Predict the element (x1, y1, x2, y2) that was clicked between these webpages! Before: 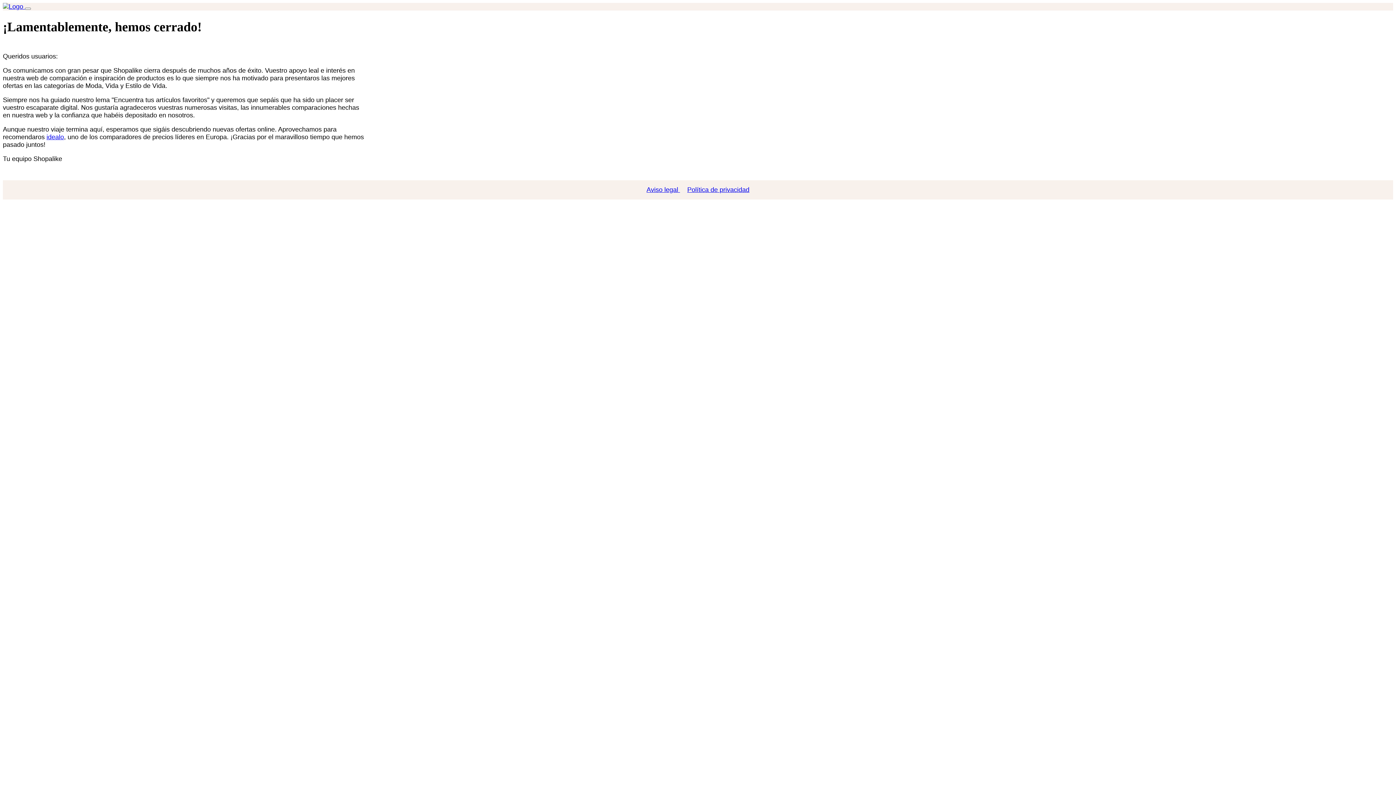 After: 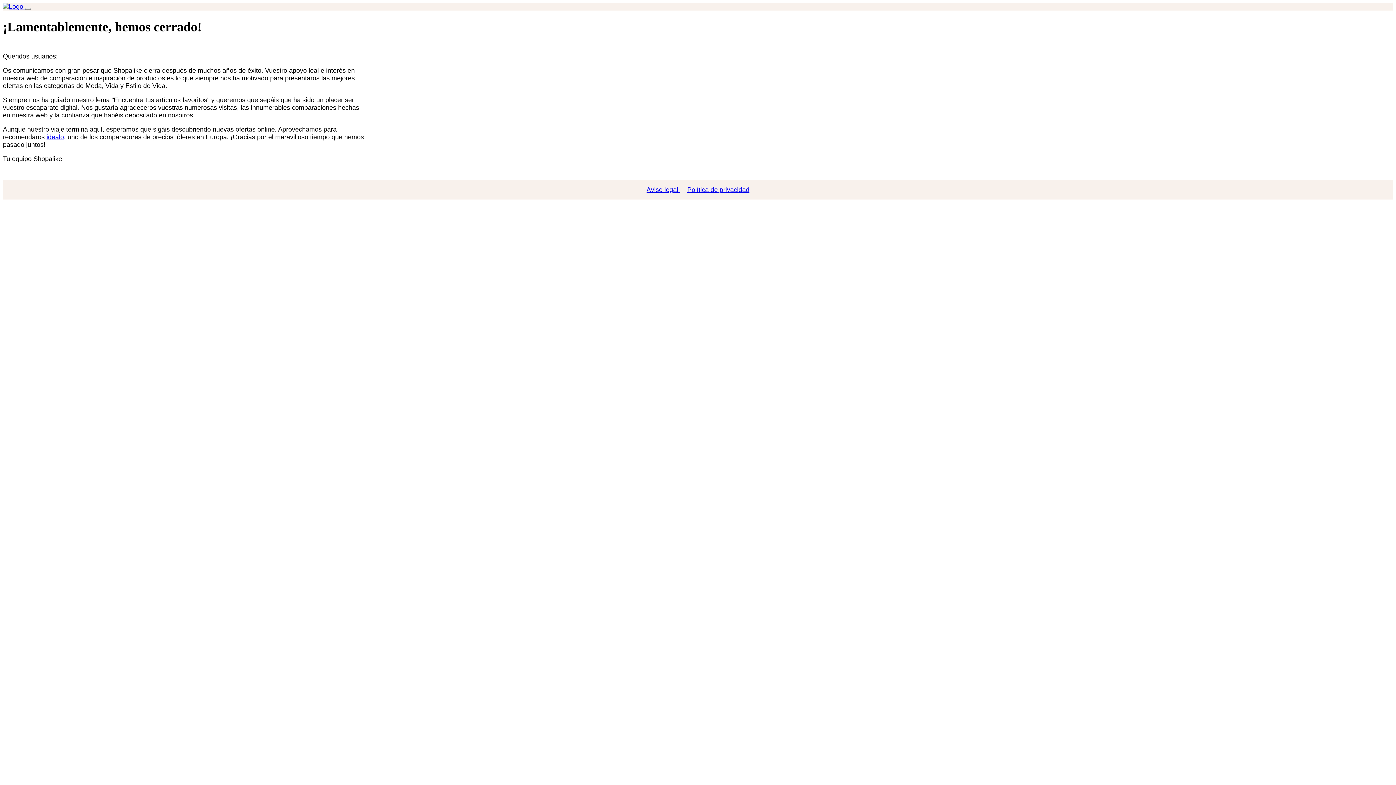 Action: bbox: (643, 186, 683, 193) label: Aviso legal 